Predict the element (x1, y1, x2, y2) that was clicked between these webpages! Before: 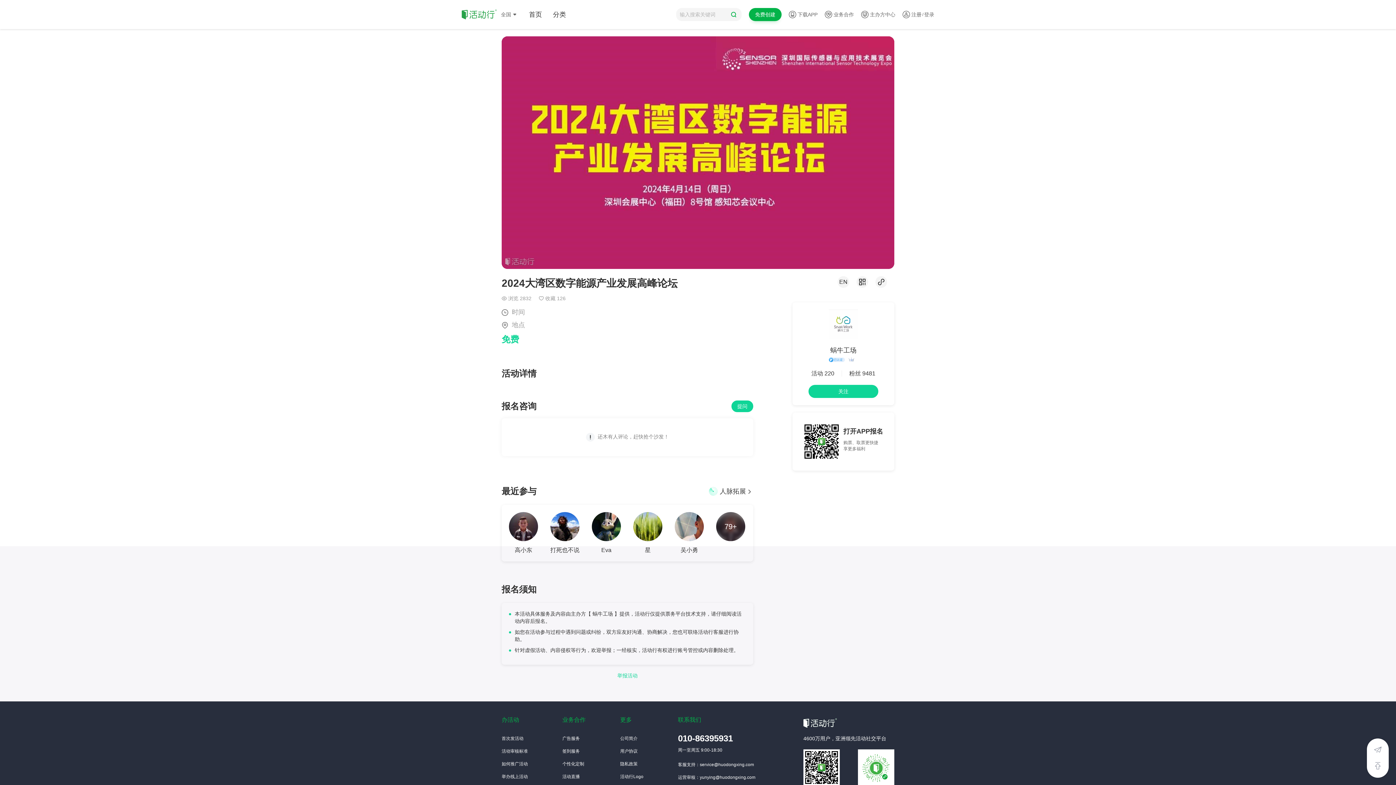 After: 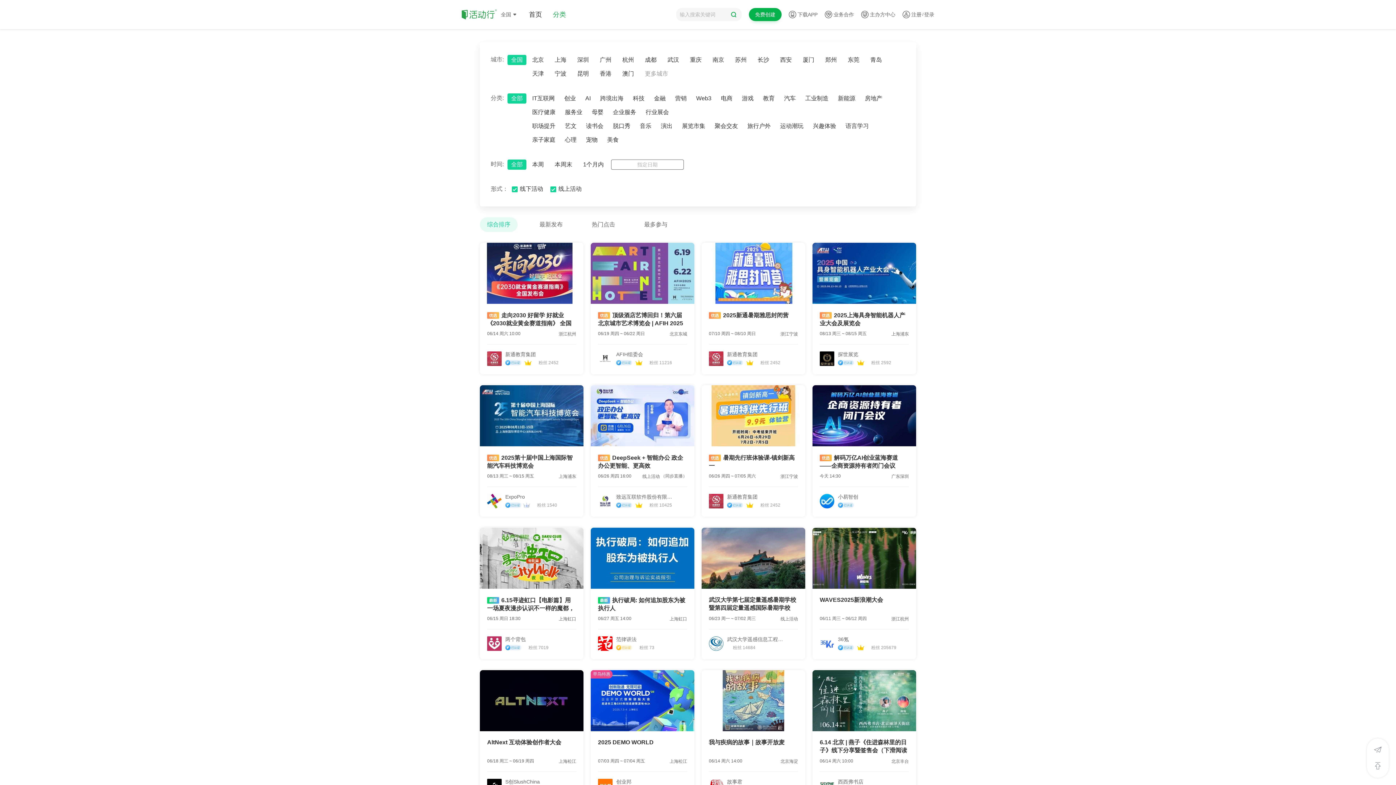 Action: label: 分类 bbox: (547, 10, 571, 19)